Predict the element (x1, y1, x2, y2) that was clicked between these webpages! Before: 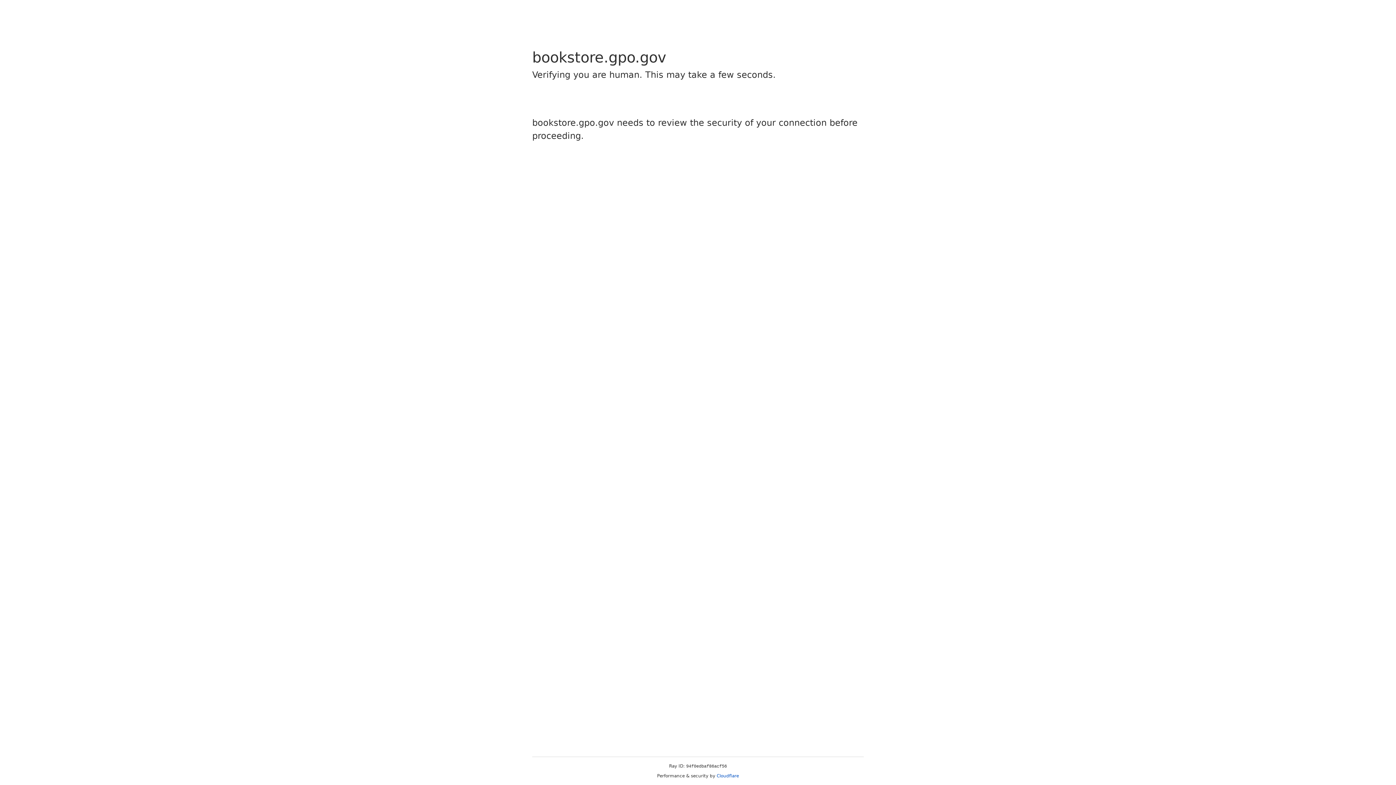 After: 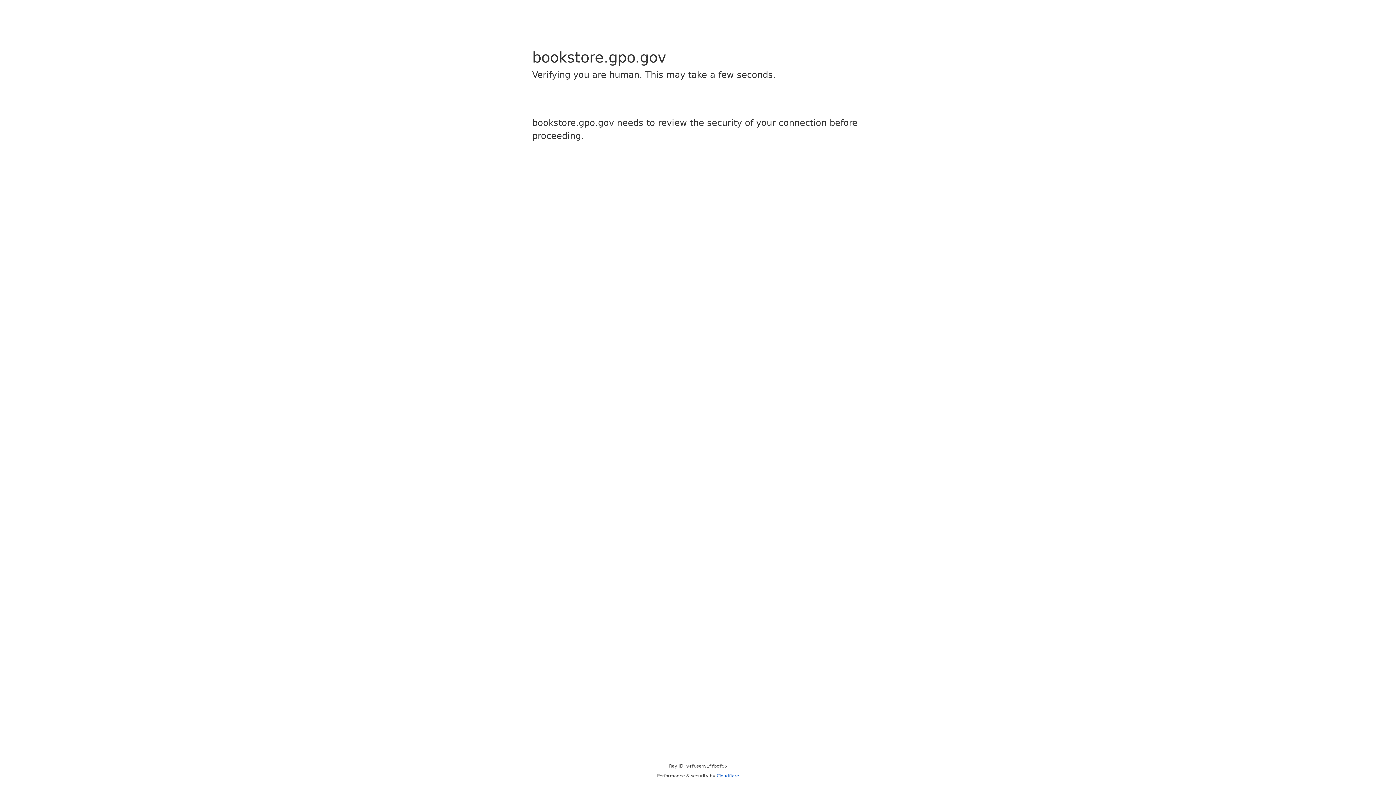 Action: label: Cloudflare bbox: (716, 773, 739, 778)